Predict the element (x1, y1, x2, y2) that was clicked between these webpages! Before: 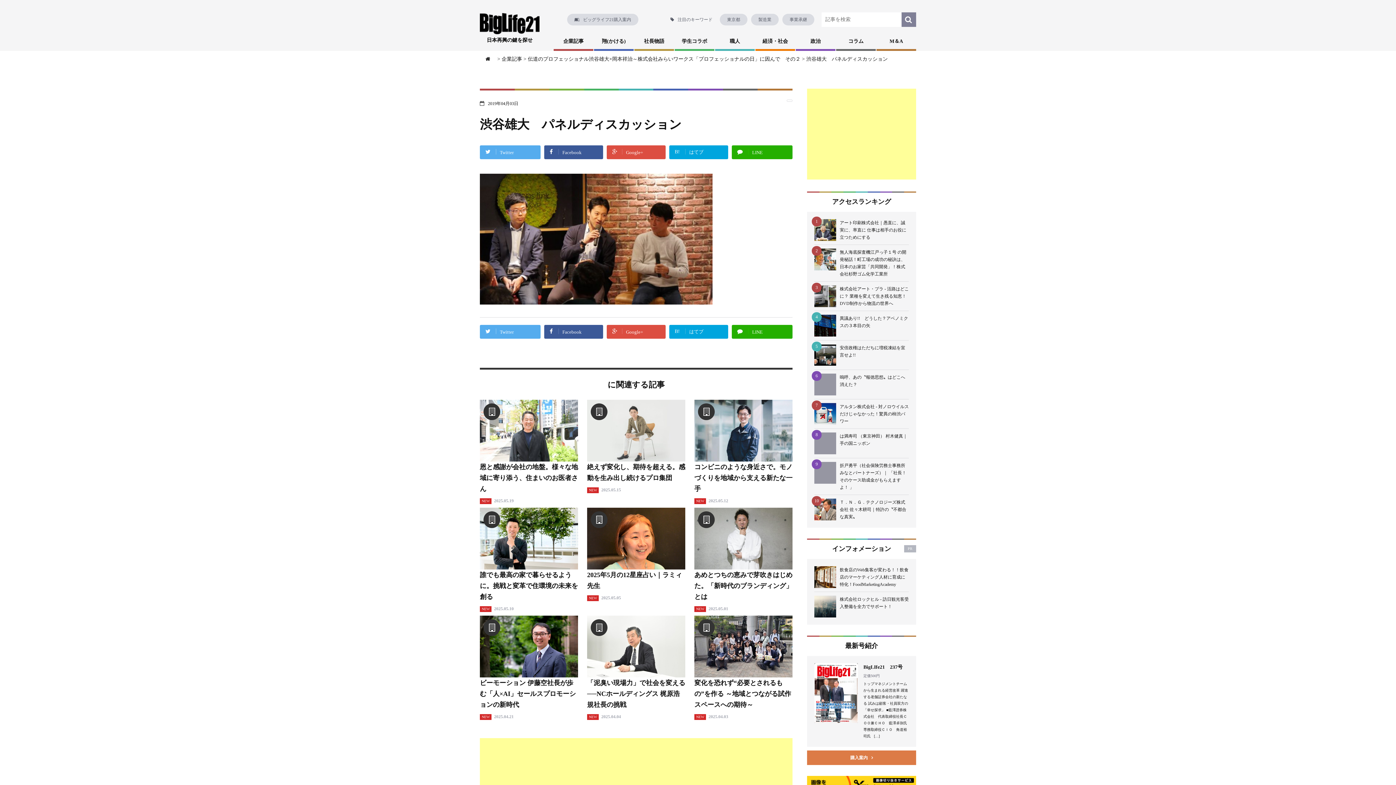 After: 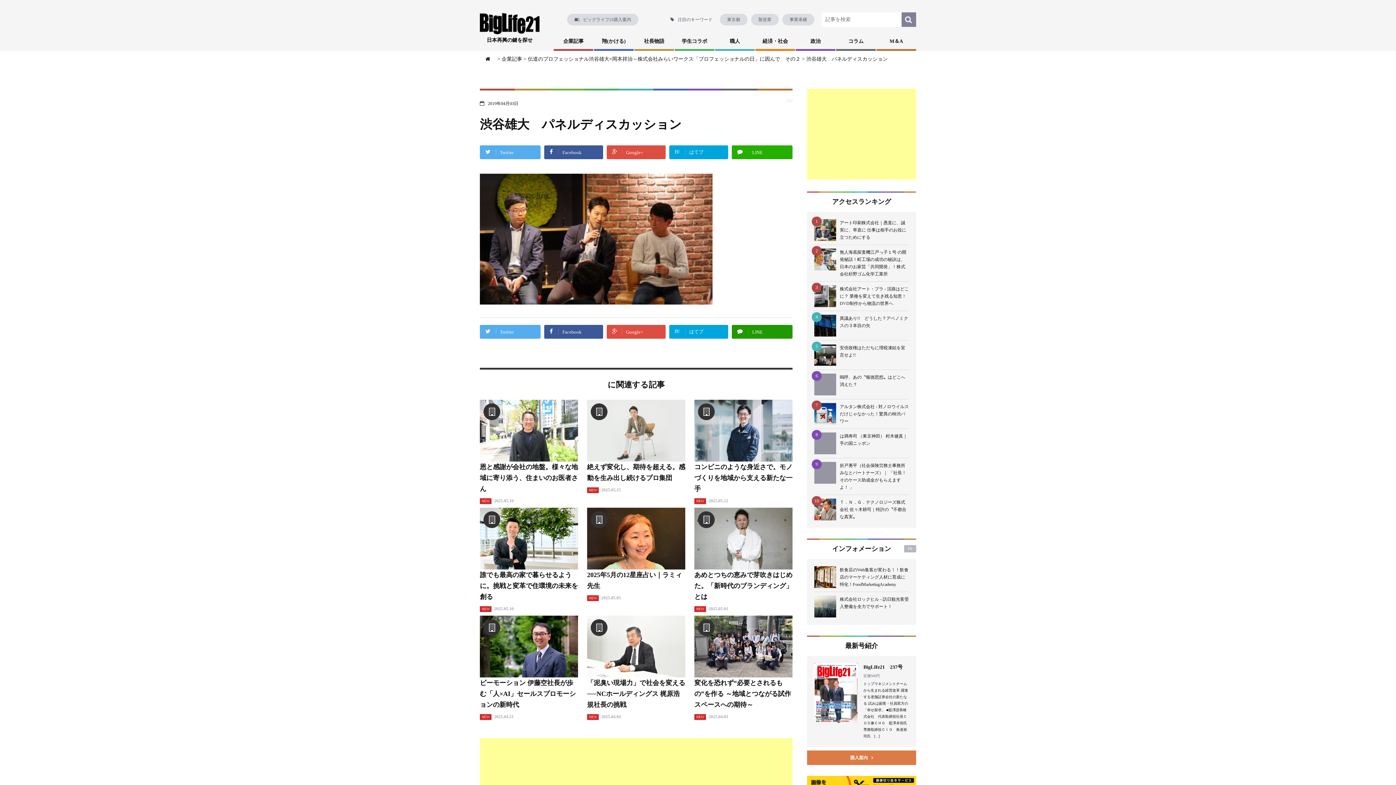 Action: label: LINE bbox: (732, 325, 792, 338)